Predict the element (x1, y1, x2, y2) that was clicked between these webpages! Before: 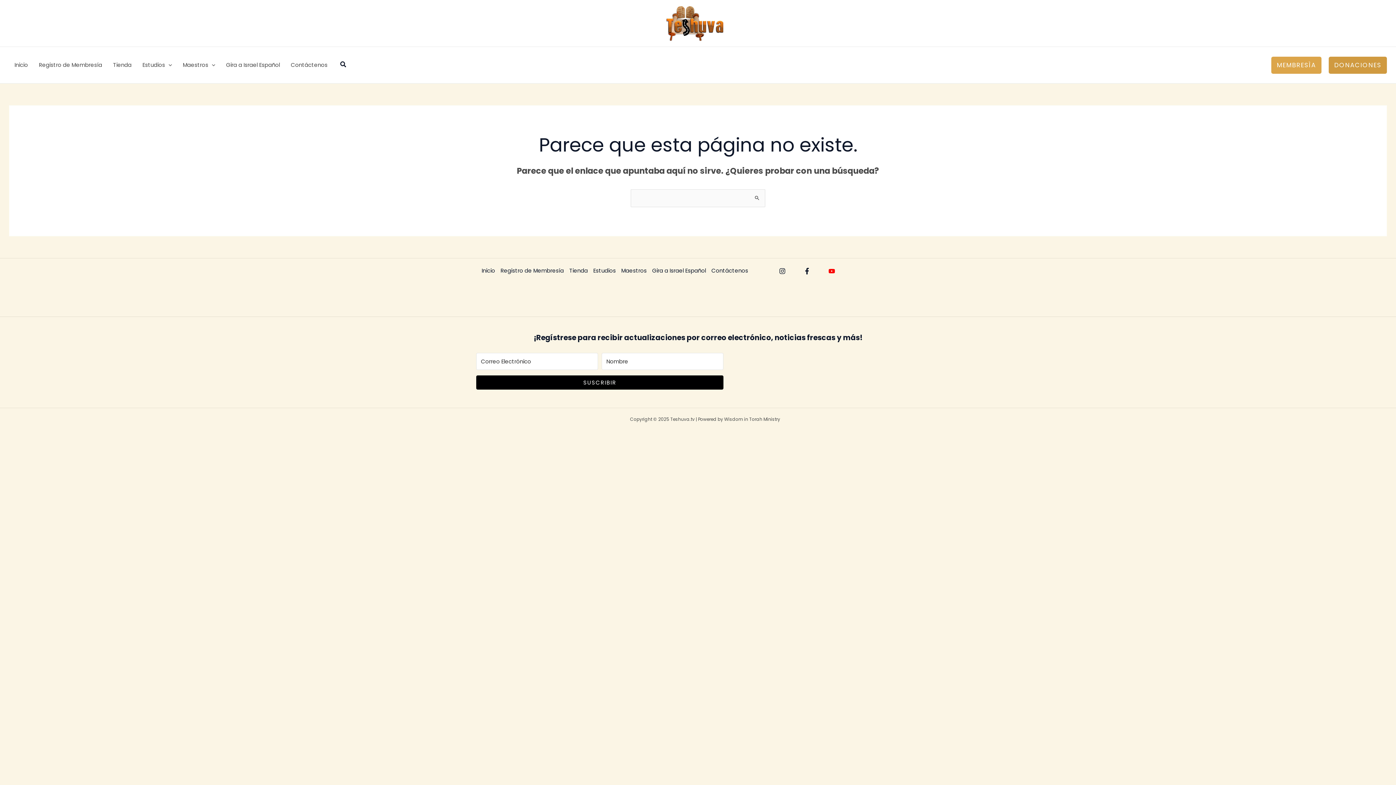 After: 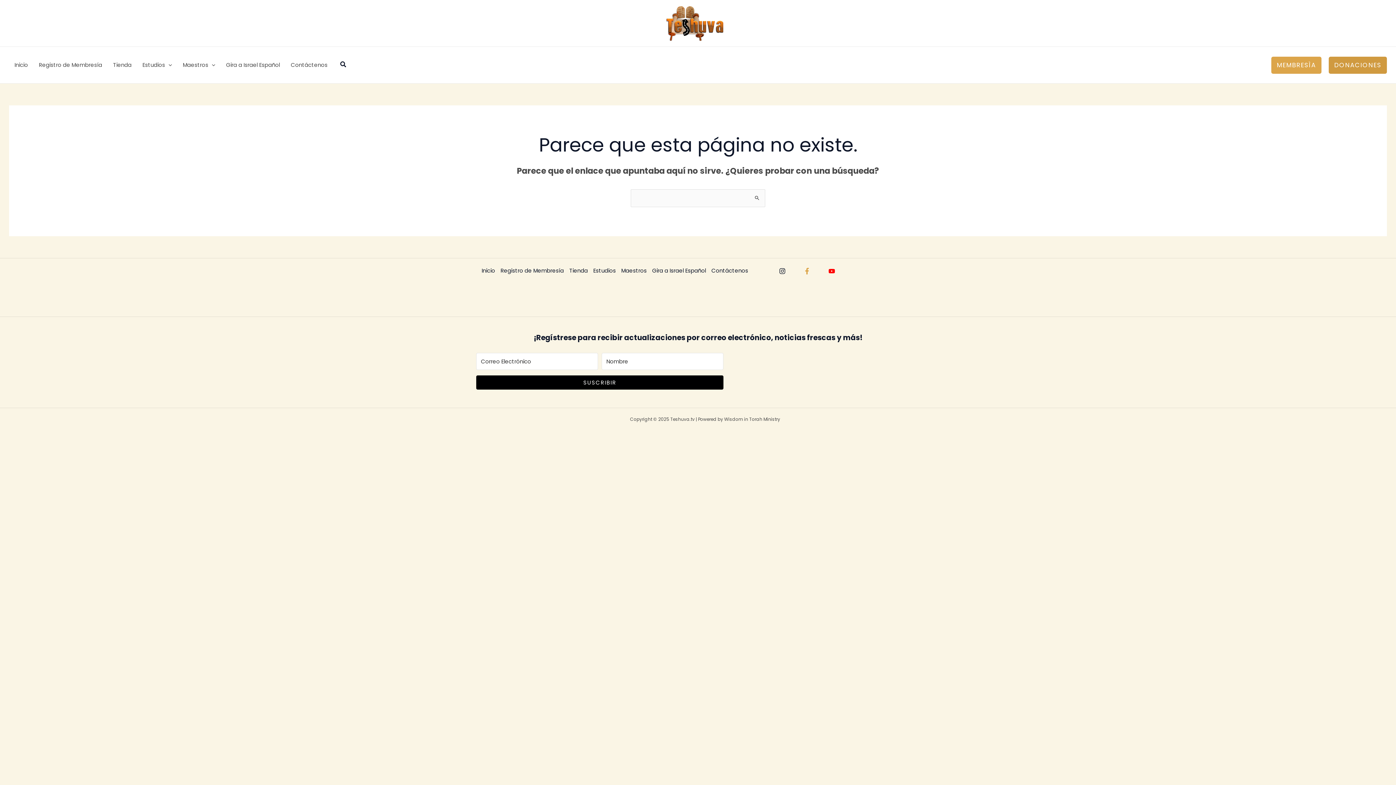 Action: label: Facebook bbox: (804, 267, 810, 274)